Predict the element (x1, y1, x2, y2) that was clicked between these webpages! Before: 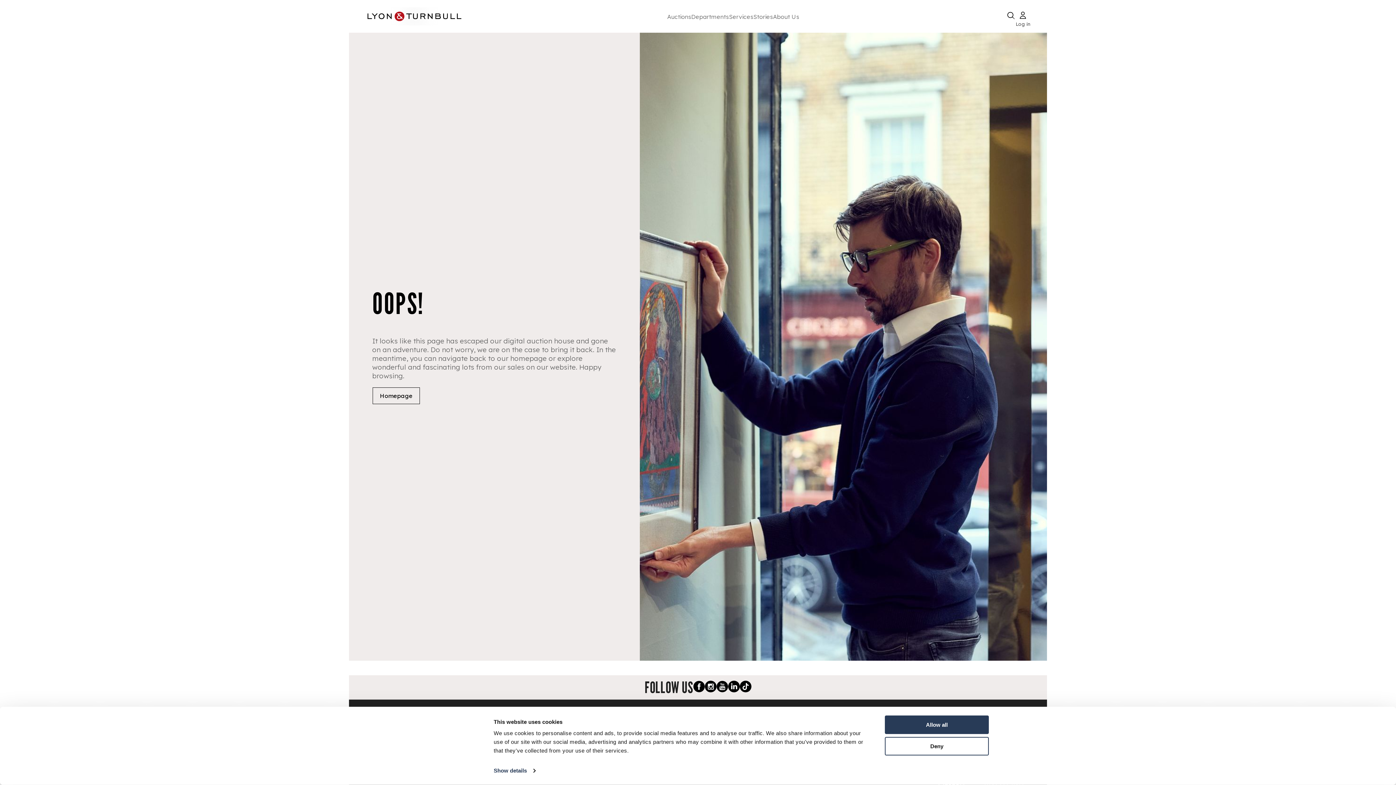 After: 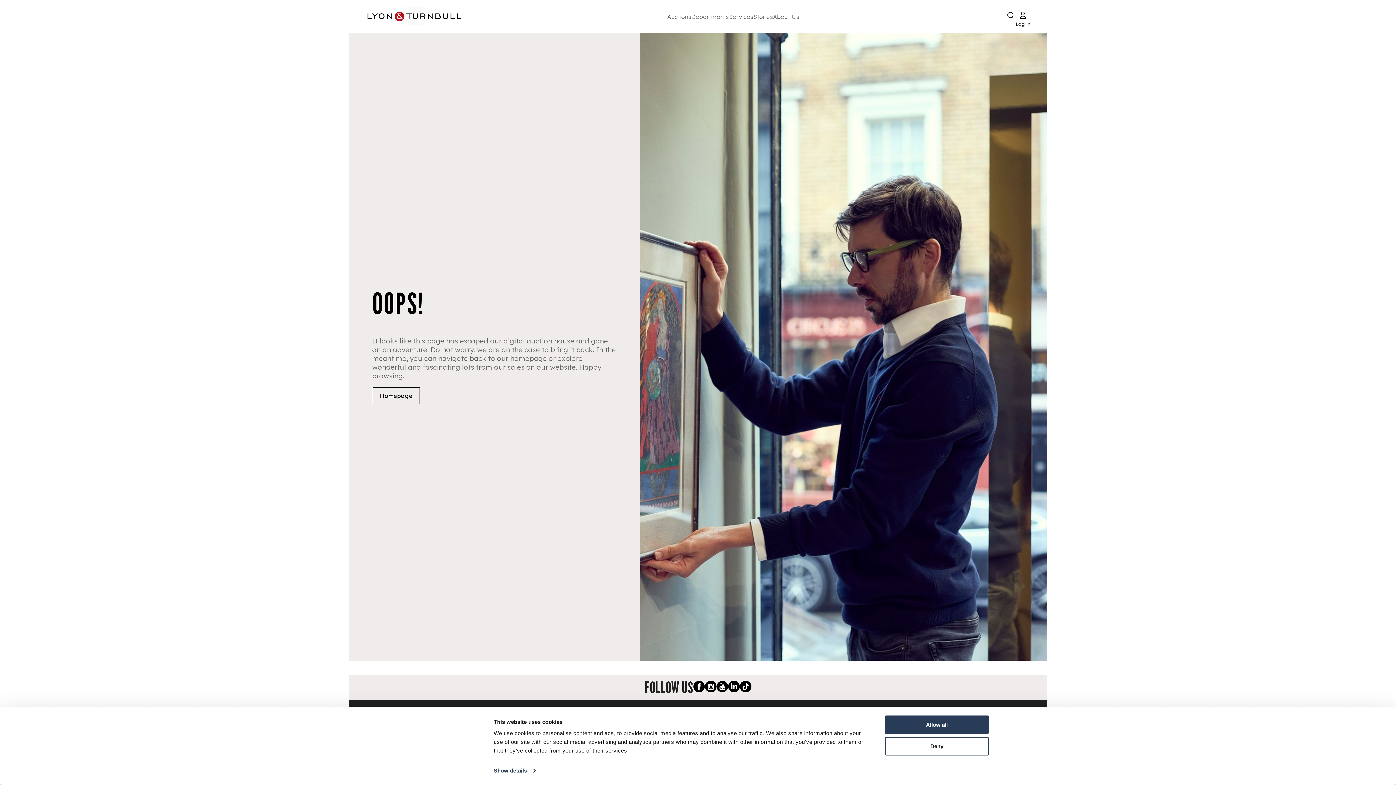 Action: label: Instagram link bbox: (704, 681, 716, 694)